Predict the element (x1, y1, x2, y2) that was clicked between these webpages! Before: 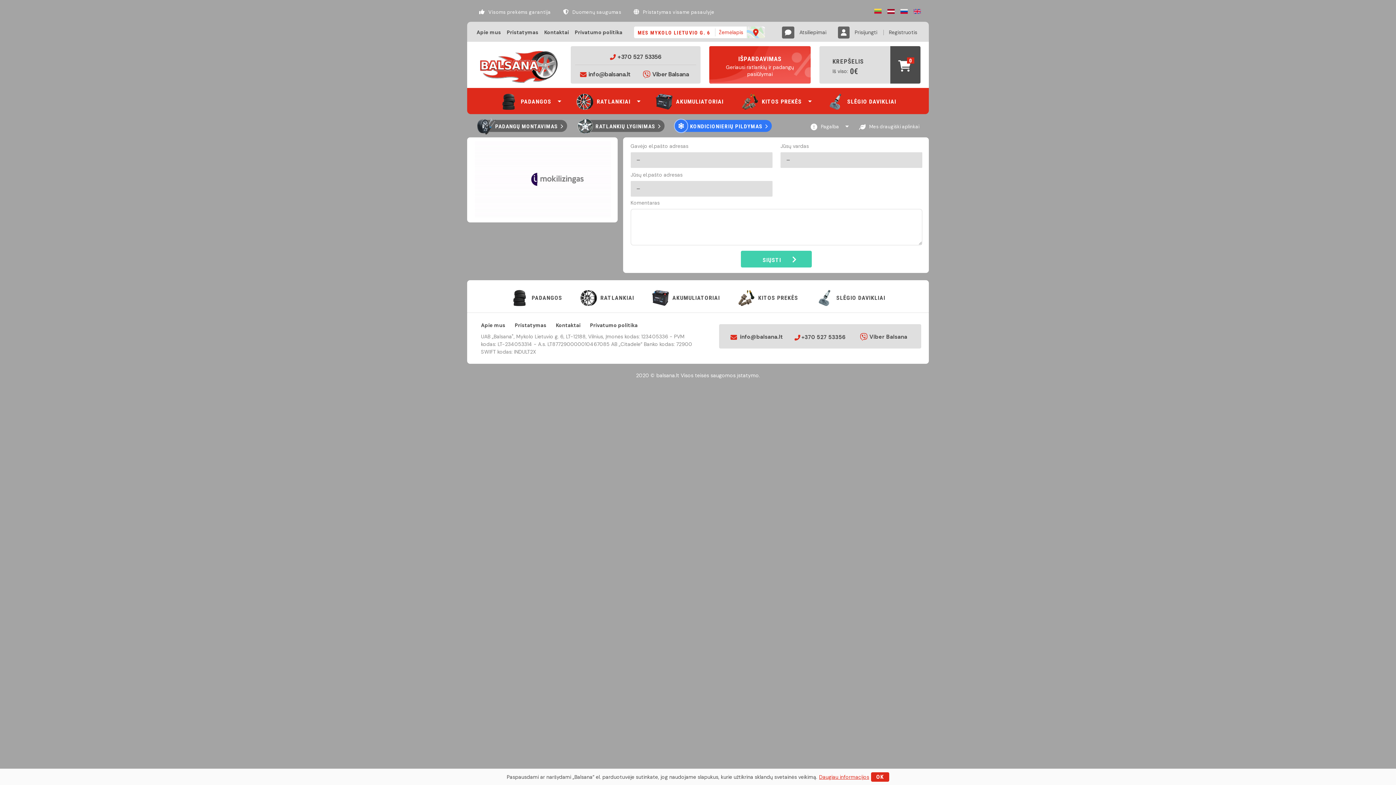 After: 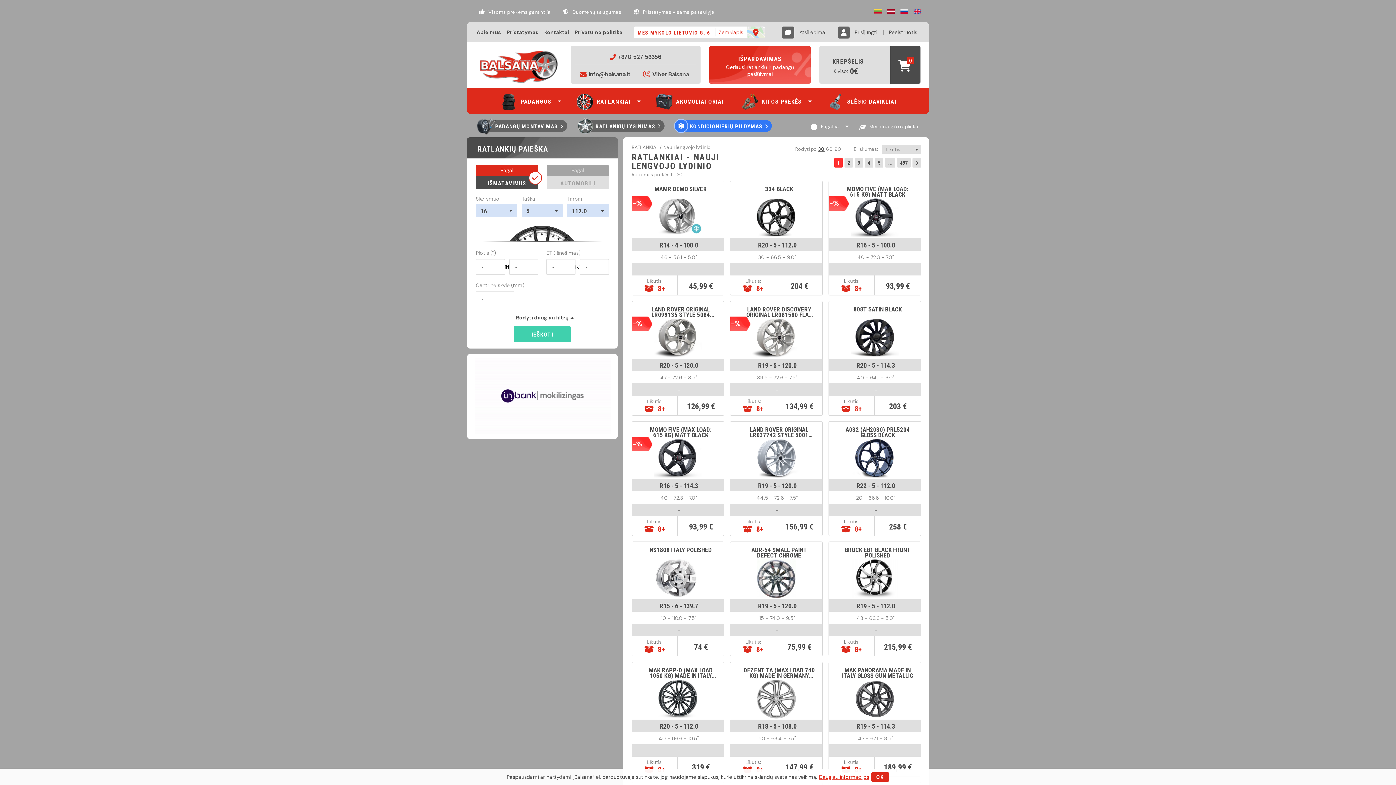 Action: label: RATLANKIAI bbox: (600, 295, 634, 301)